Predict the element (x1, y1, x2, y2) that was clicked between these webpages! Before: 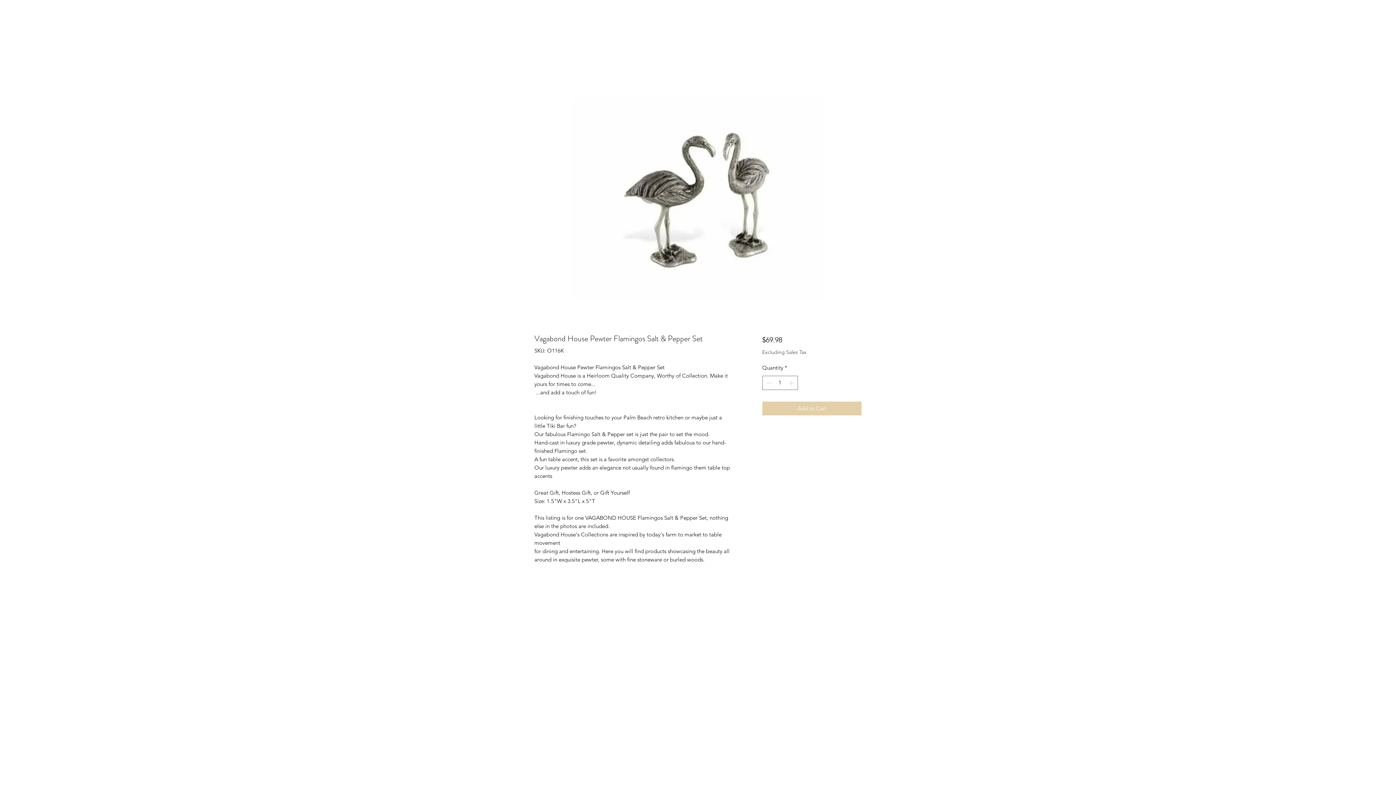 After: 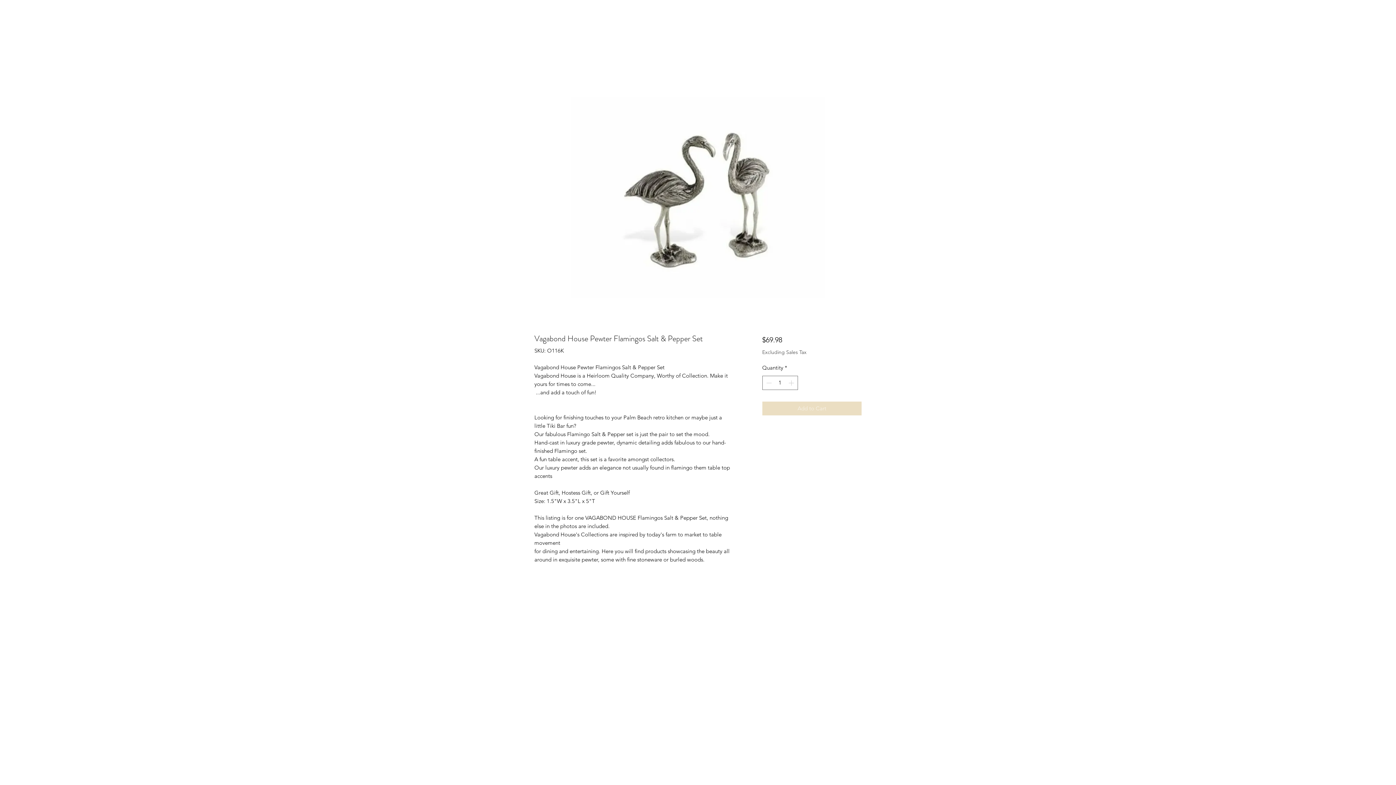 Action: bbox: (762, 401, 861, 415) label: Add to Cart